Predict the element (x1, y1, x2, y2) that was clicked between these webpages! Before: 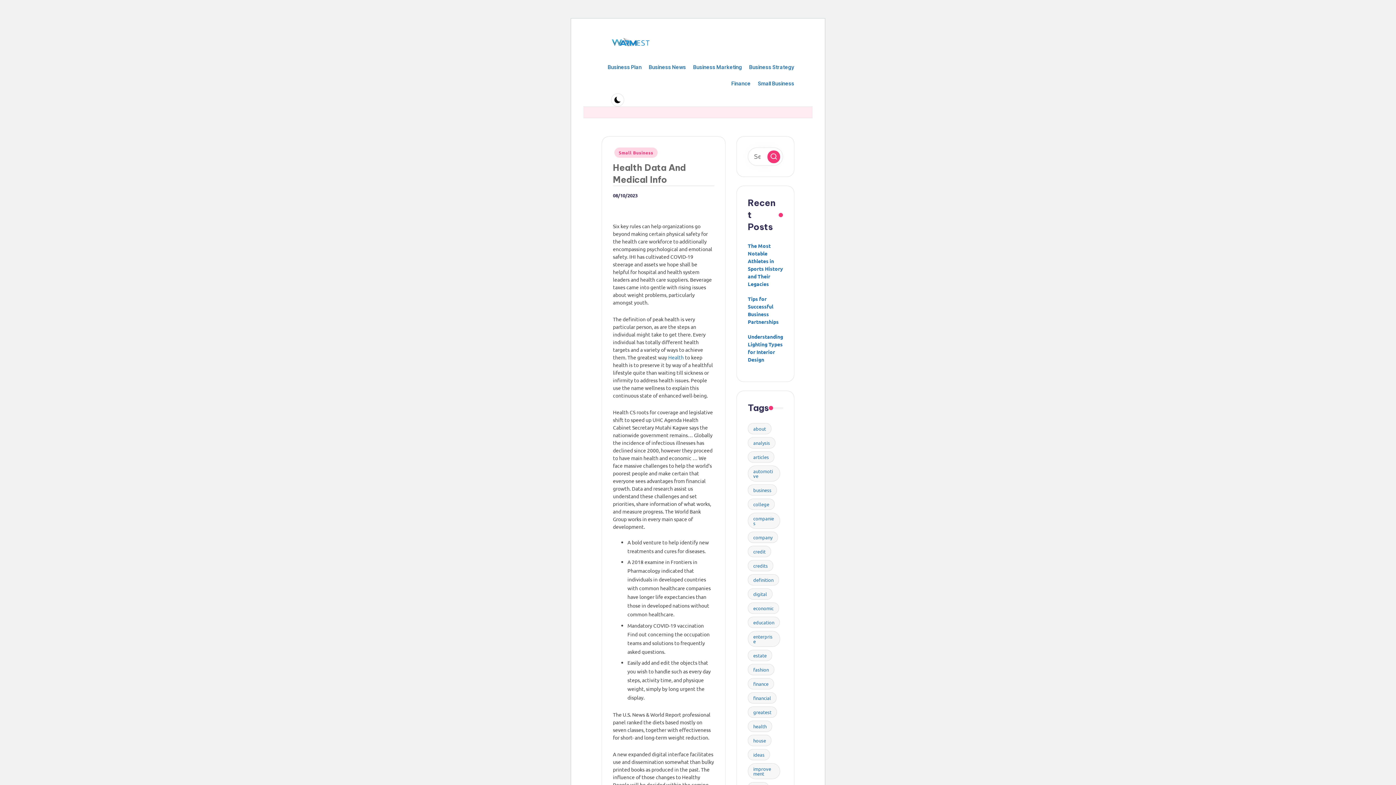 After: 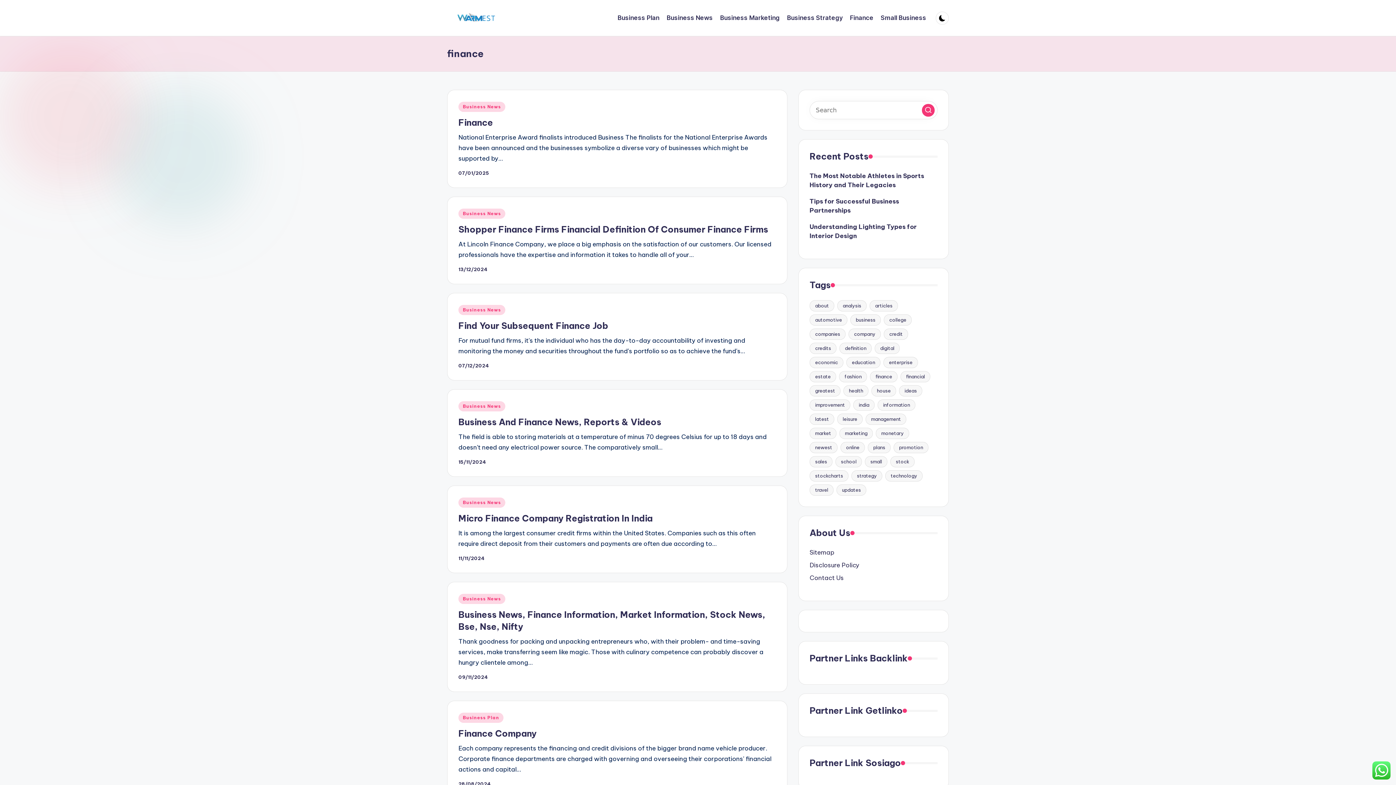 Action: bbox: (748, 678, 774, 689) label: finance (41 items)